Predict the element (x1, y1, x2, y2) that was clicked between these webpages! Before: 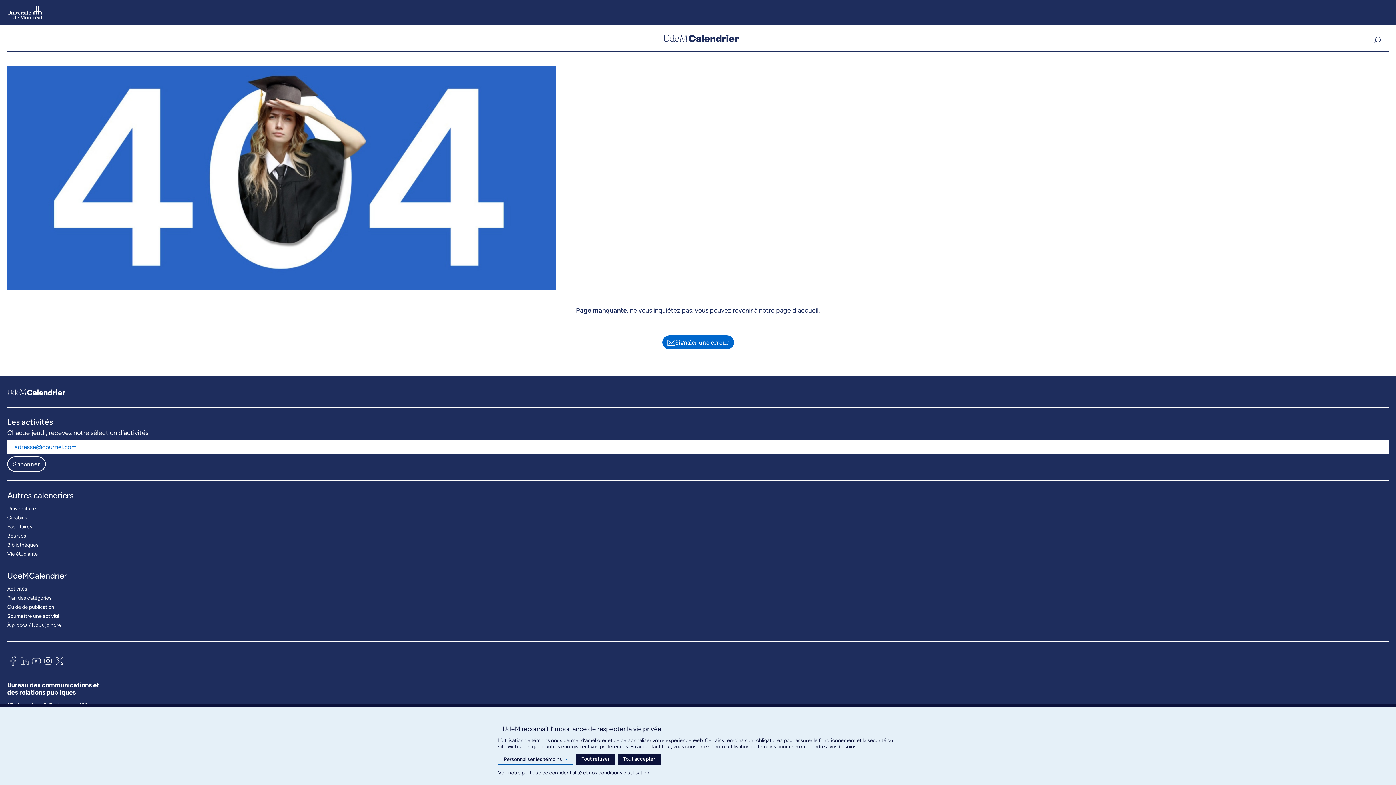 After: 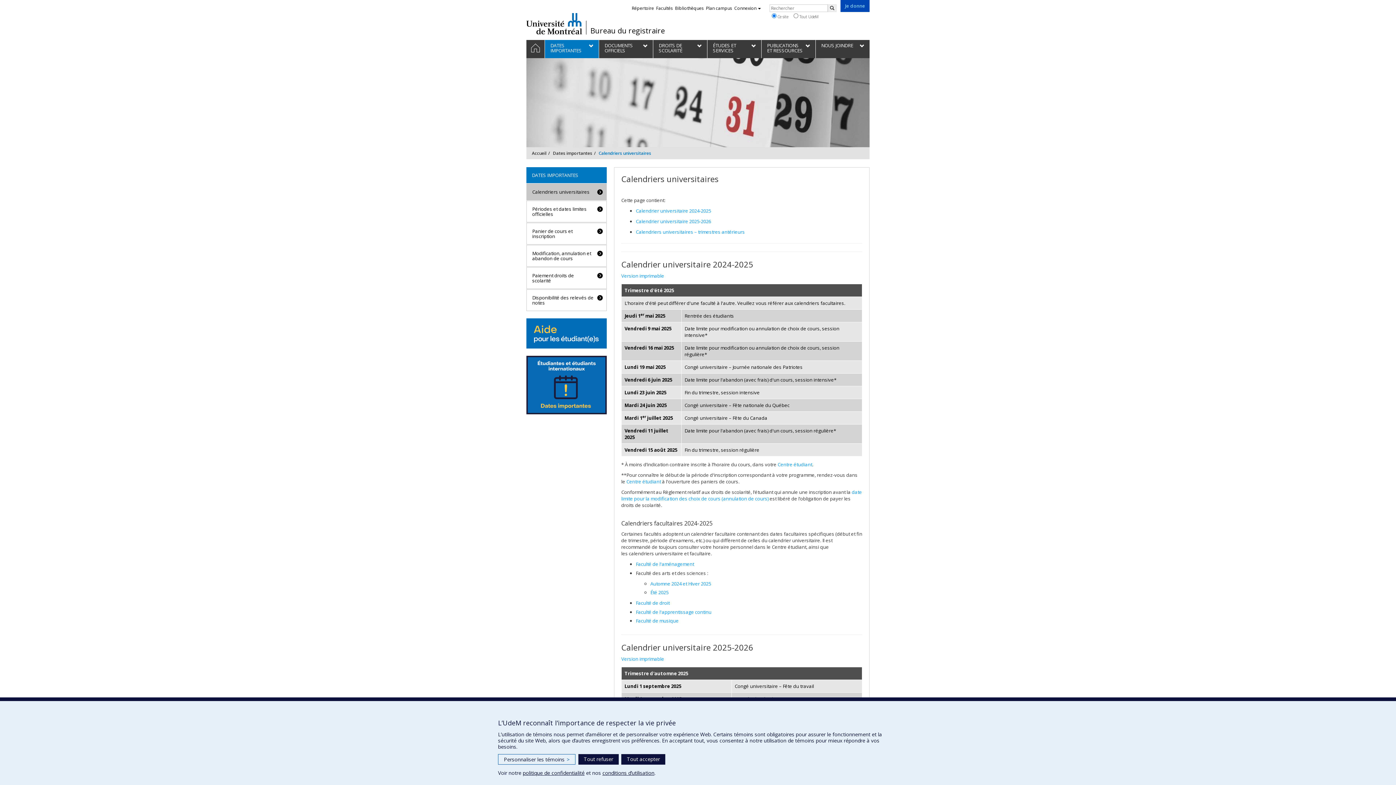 Action: label: Universitaire bbox: (7, 504, 36, 513)